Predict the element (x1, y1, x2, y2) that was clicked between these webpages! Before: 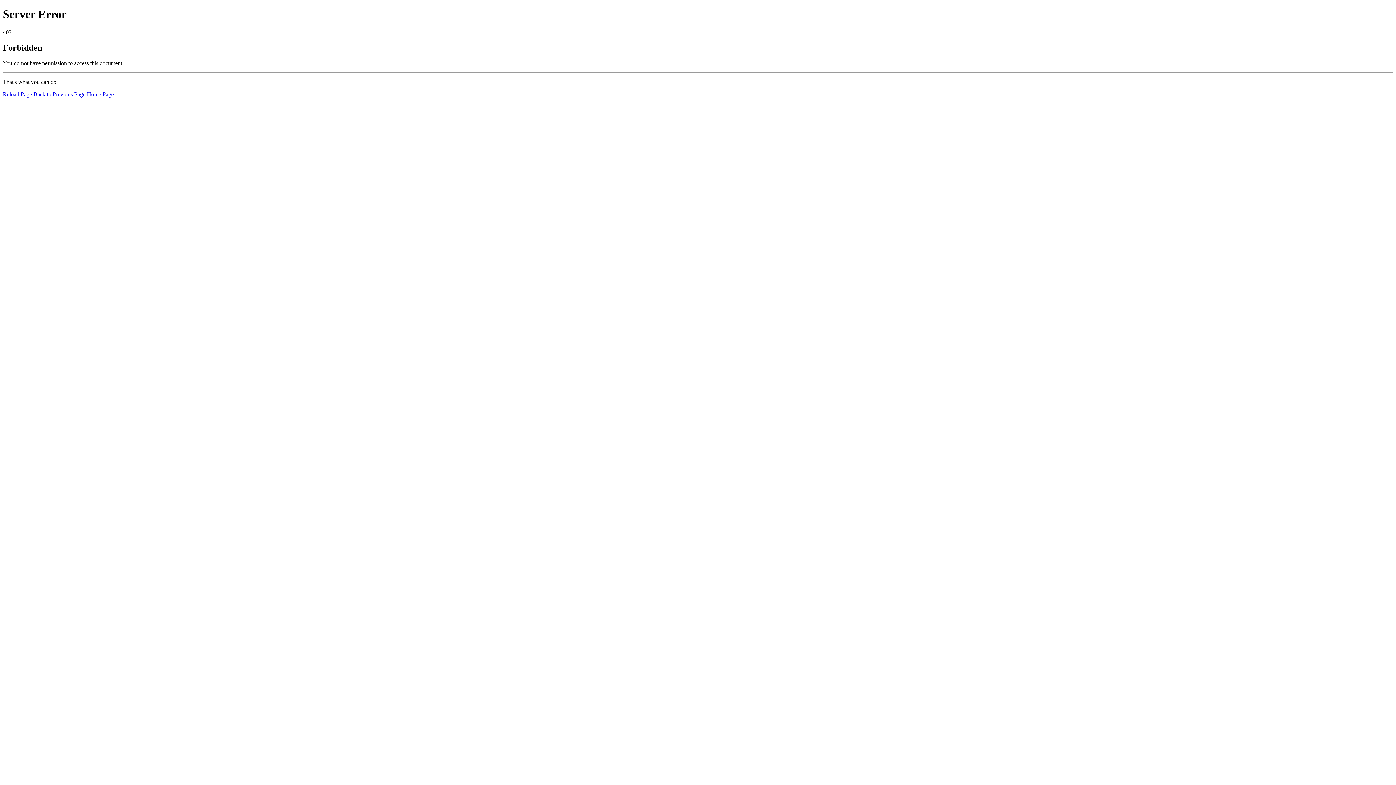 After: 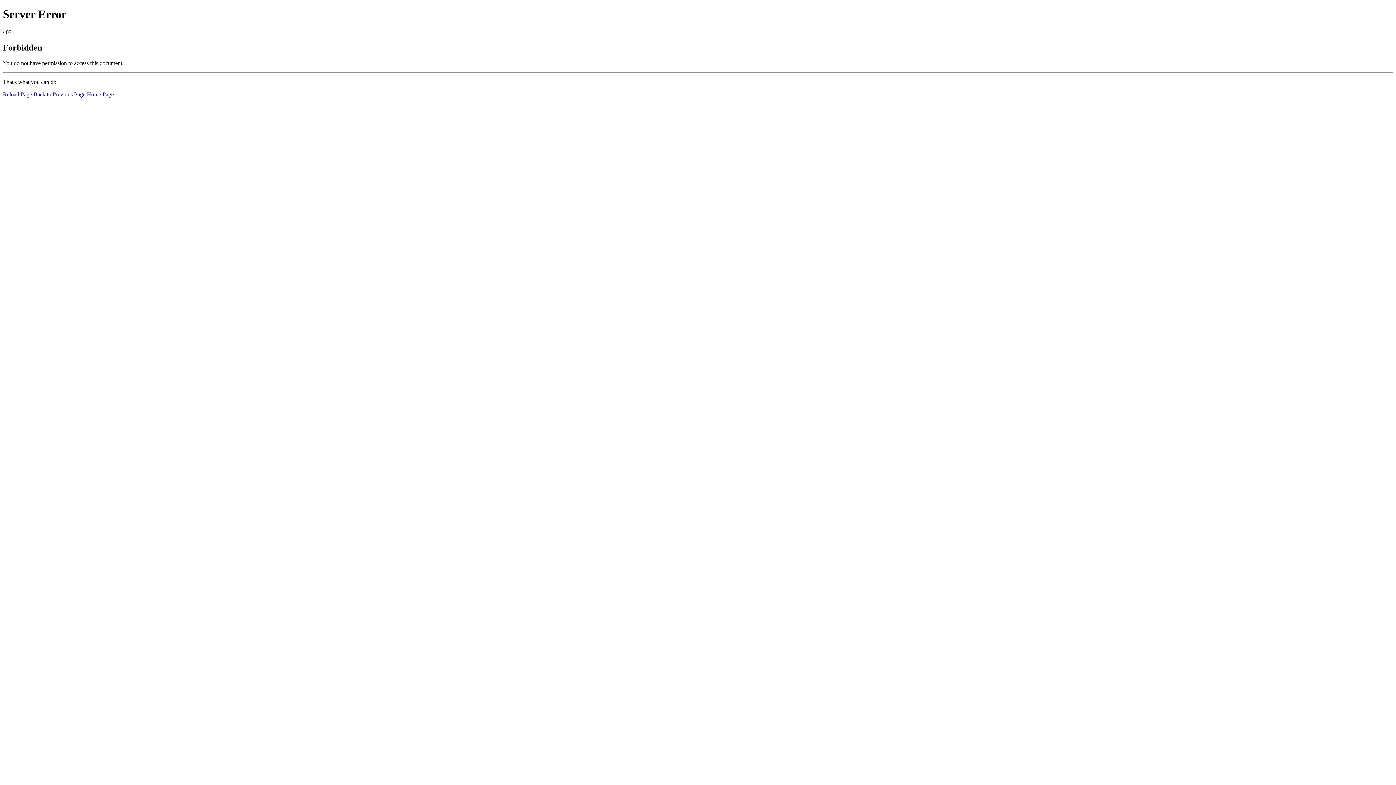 Action: label: Reload Page bbox: (2, 91, 32, 97)